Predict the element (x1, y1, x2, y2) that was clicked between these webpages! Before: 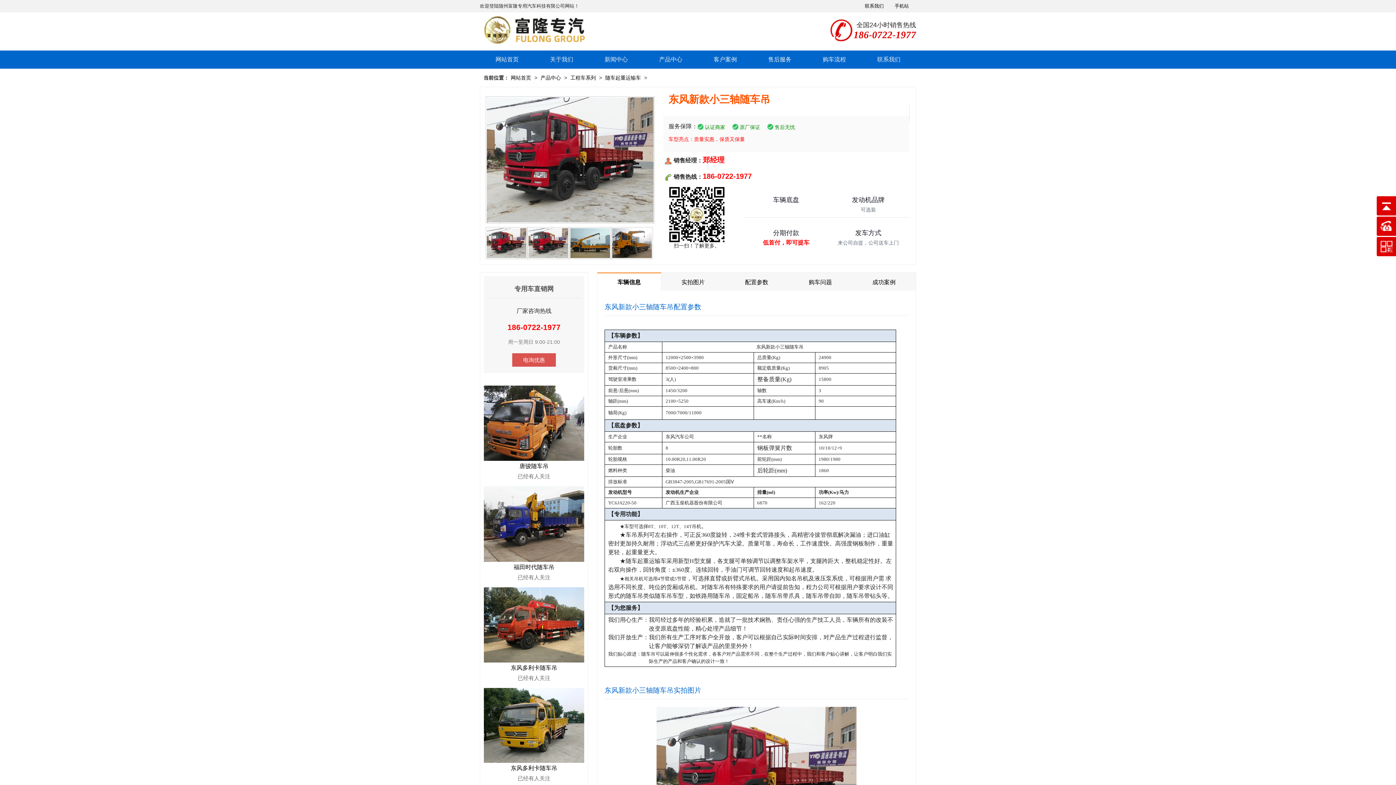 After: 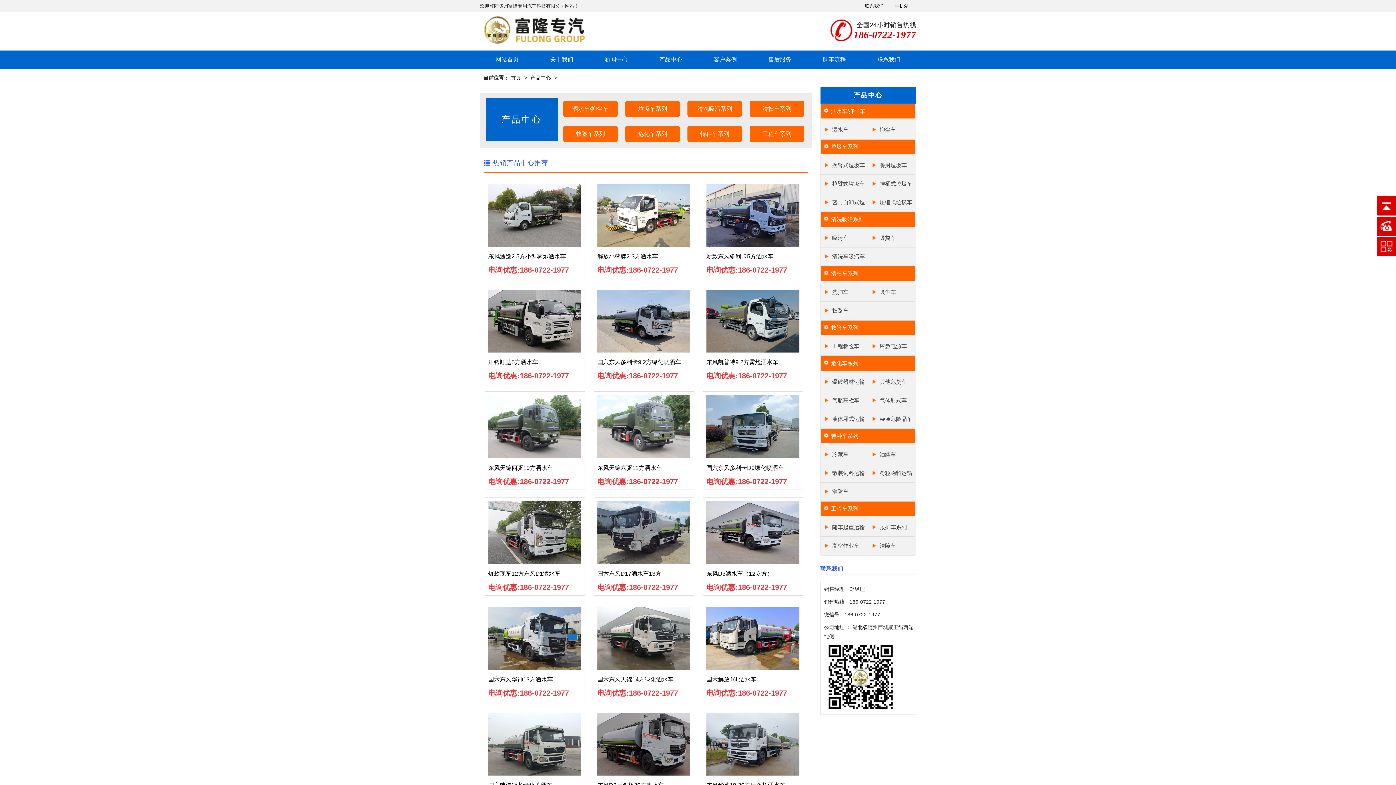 Action: bbox: (643, 50, 698, 68) label: 产品中心